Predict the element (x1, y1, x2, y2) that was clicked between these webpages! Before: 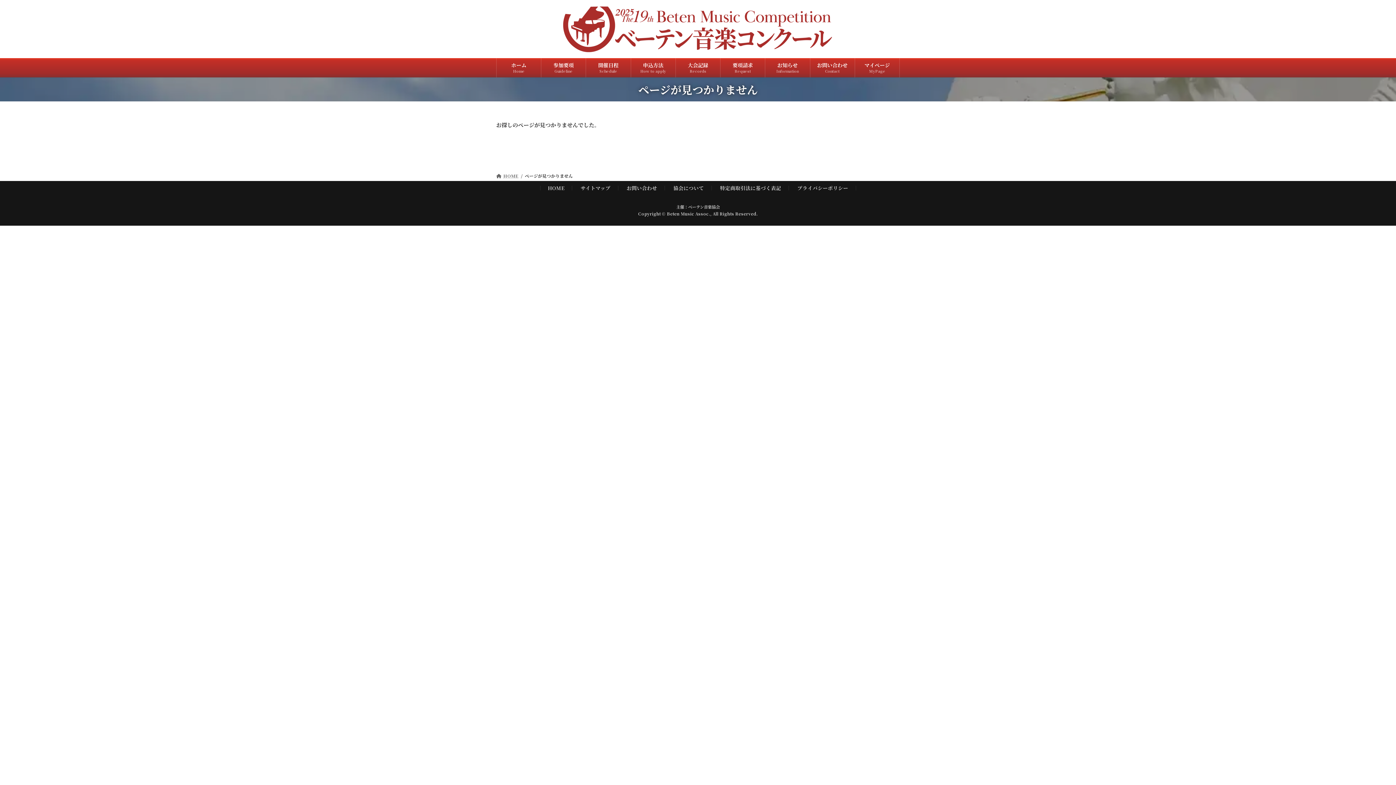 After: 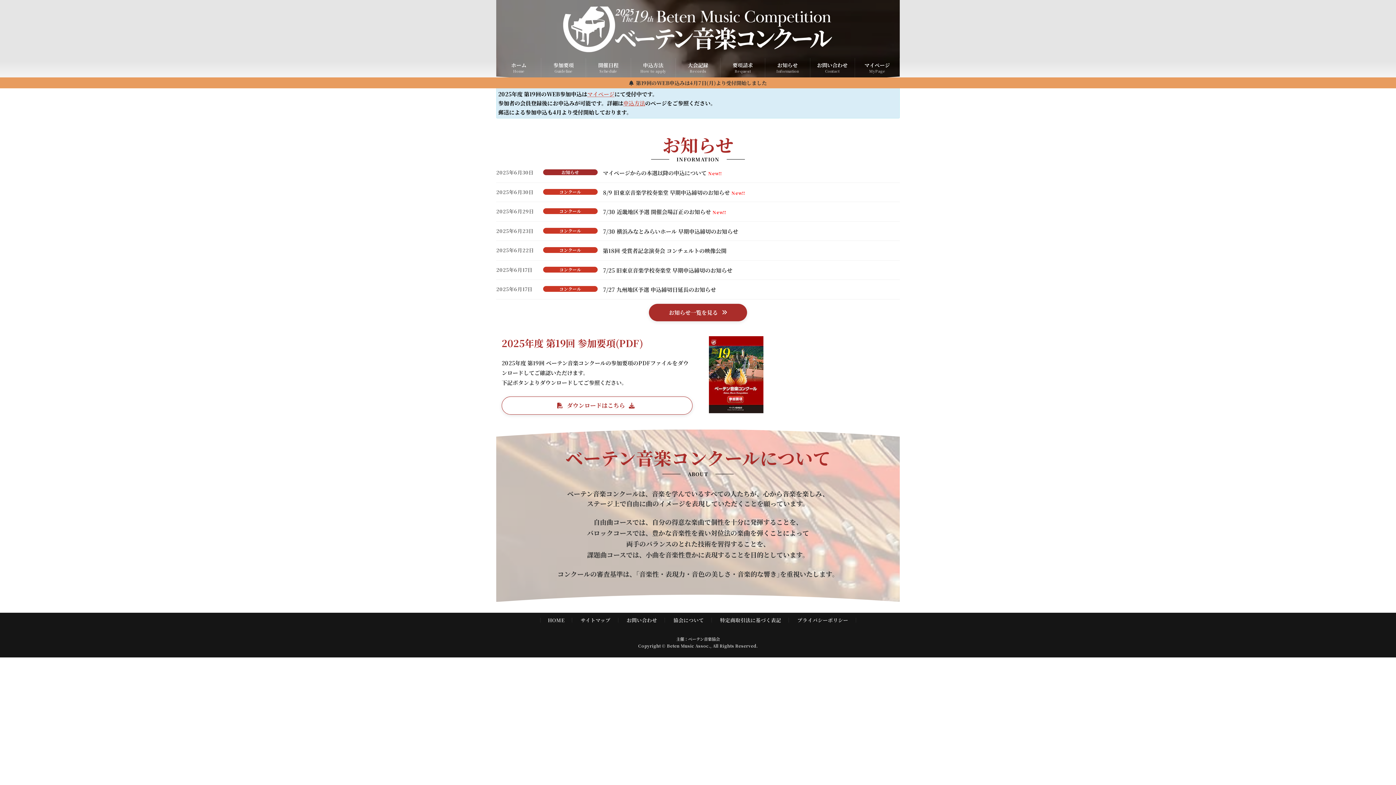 Action: bbox: (496, 172, 518, 178) label: HOME